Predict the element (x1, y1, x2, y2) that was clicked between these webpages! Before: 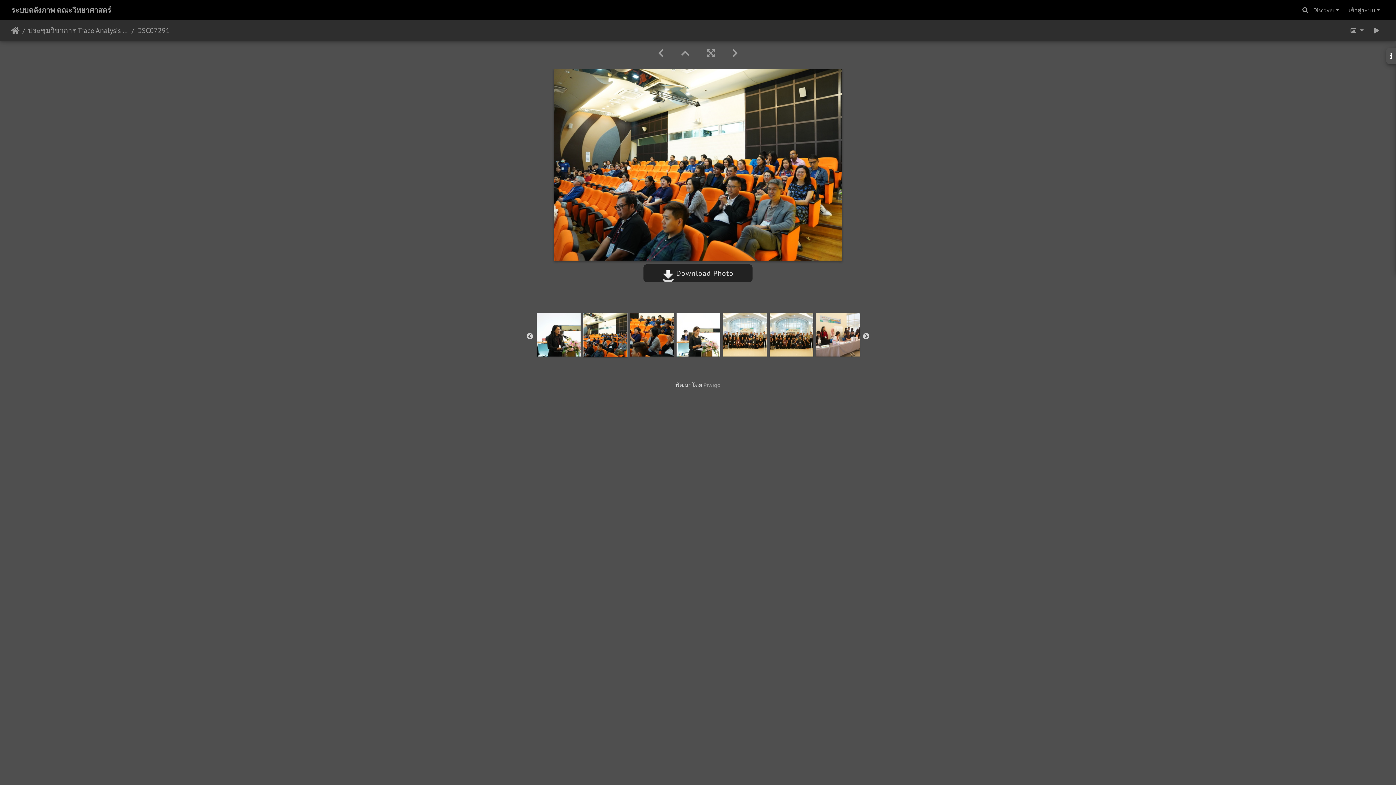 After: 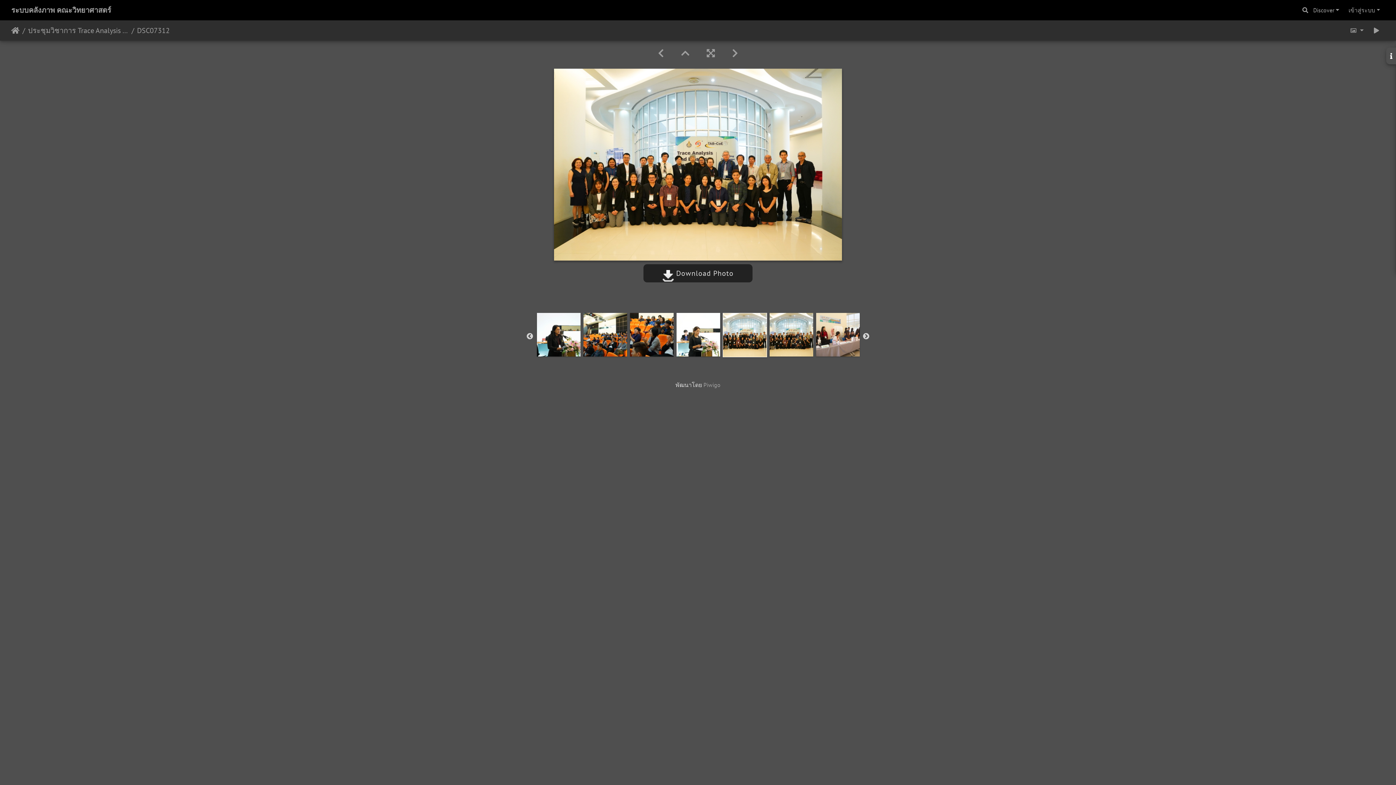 Action: bbox: (723, 330, 766, 337)